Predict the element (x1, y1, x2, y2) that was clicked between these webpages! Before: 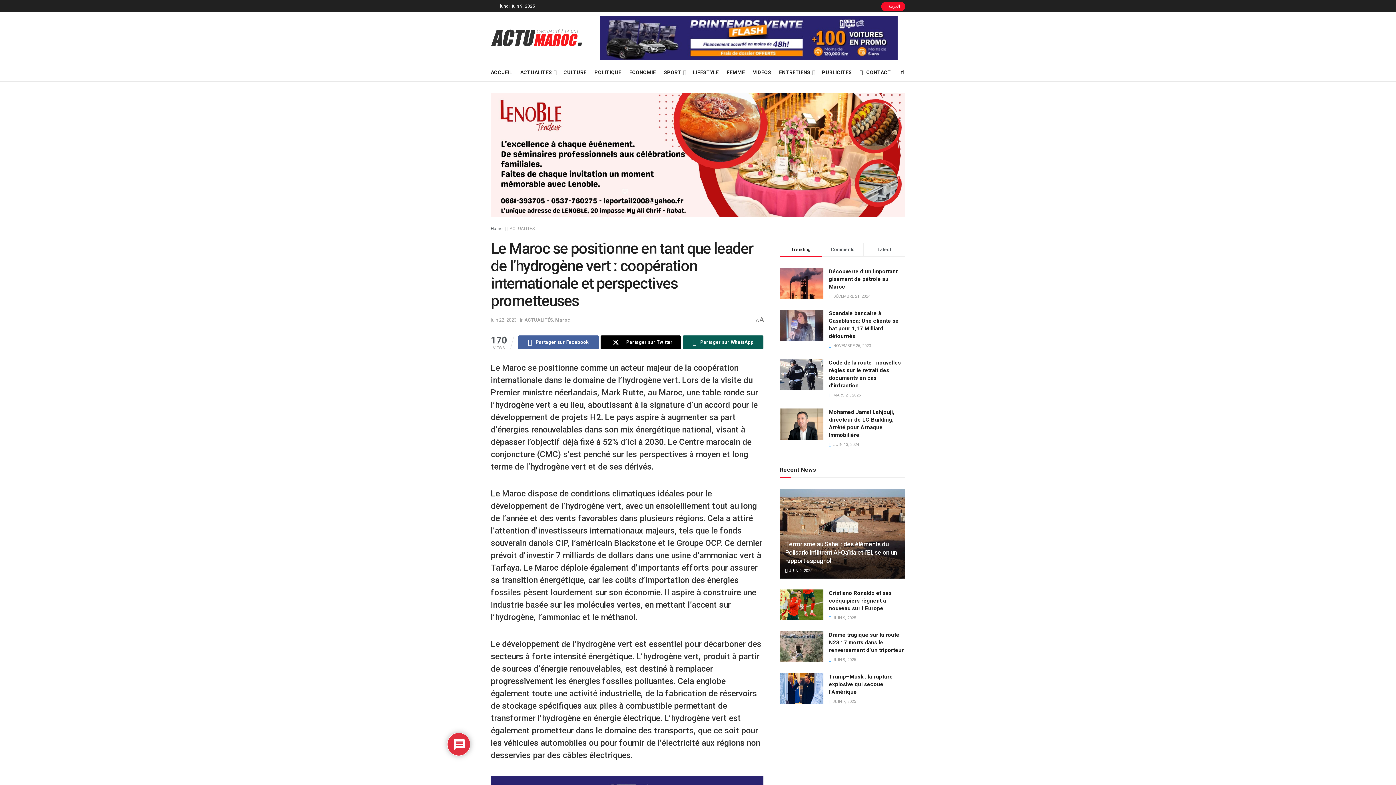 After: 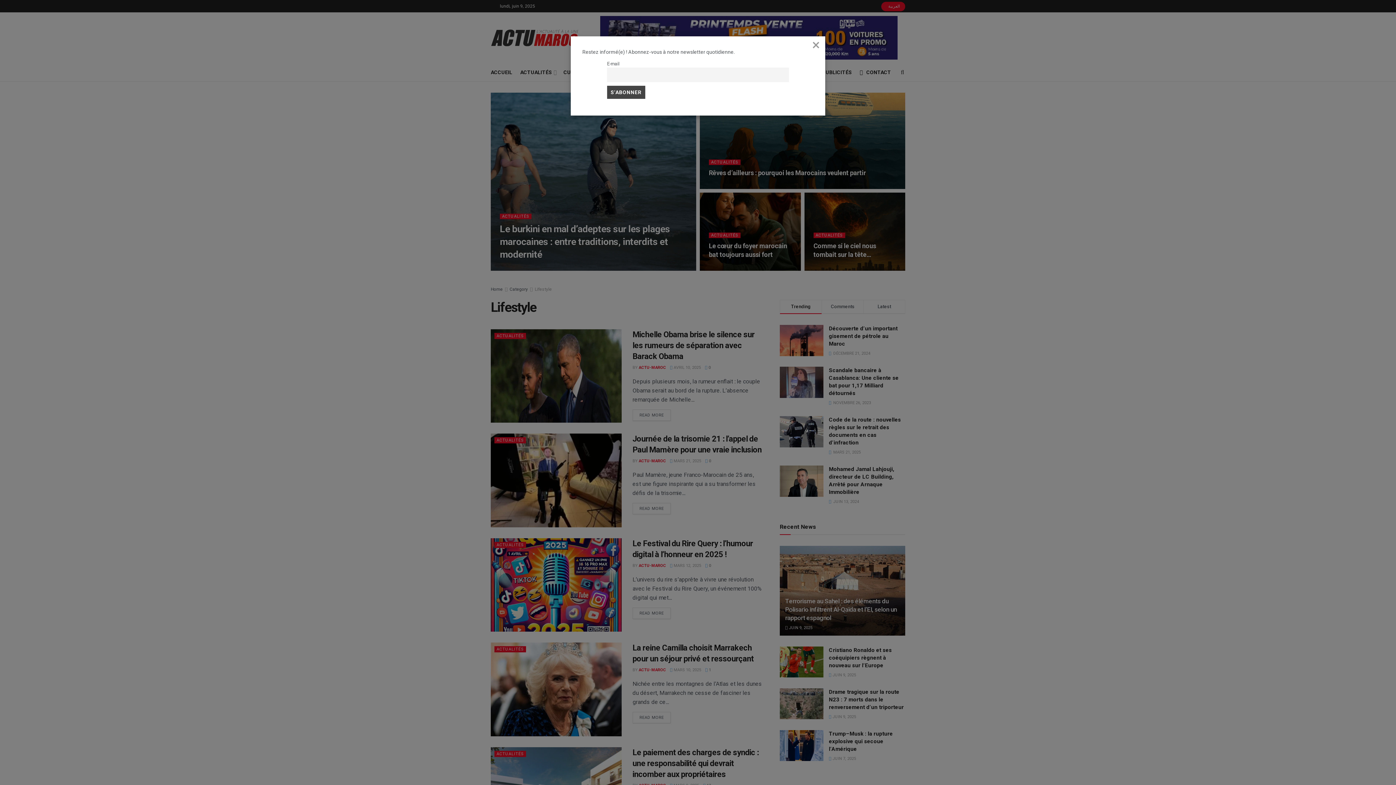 Action: bbox: (693, 67, 718, 77) label: LIFESTYLE